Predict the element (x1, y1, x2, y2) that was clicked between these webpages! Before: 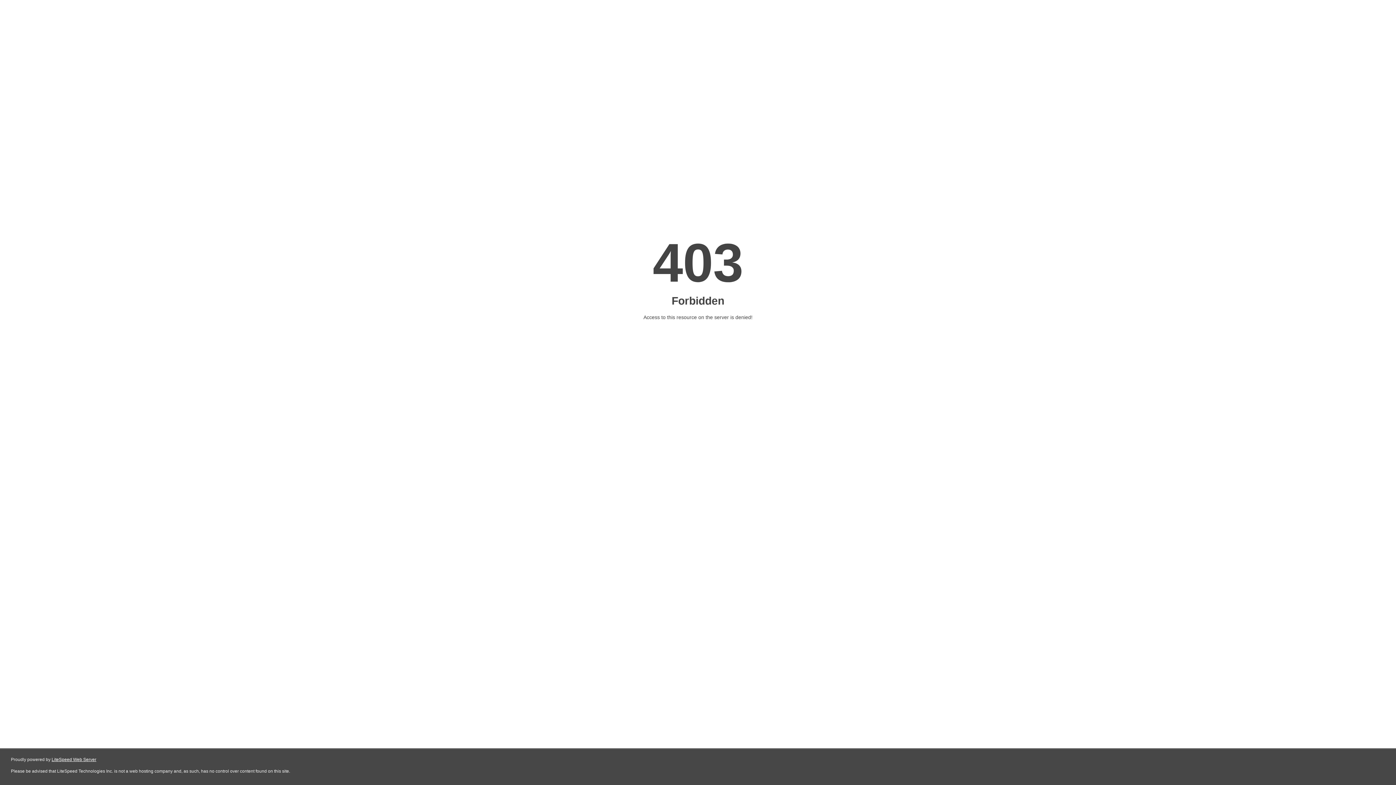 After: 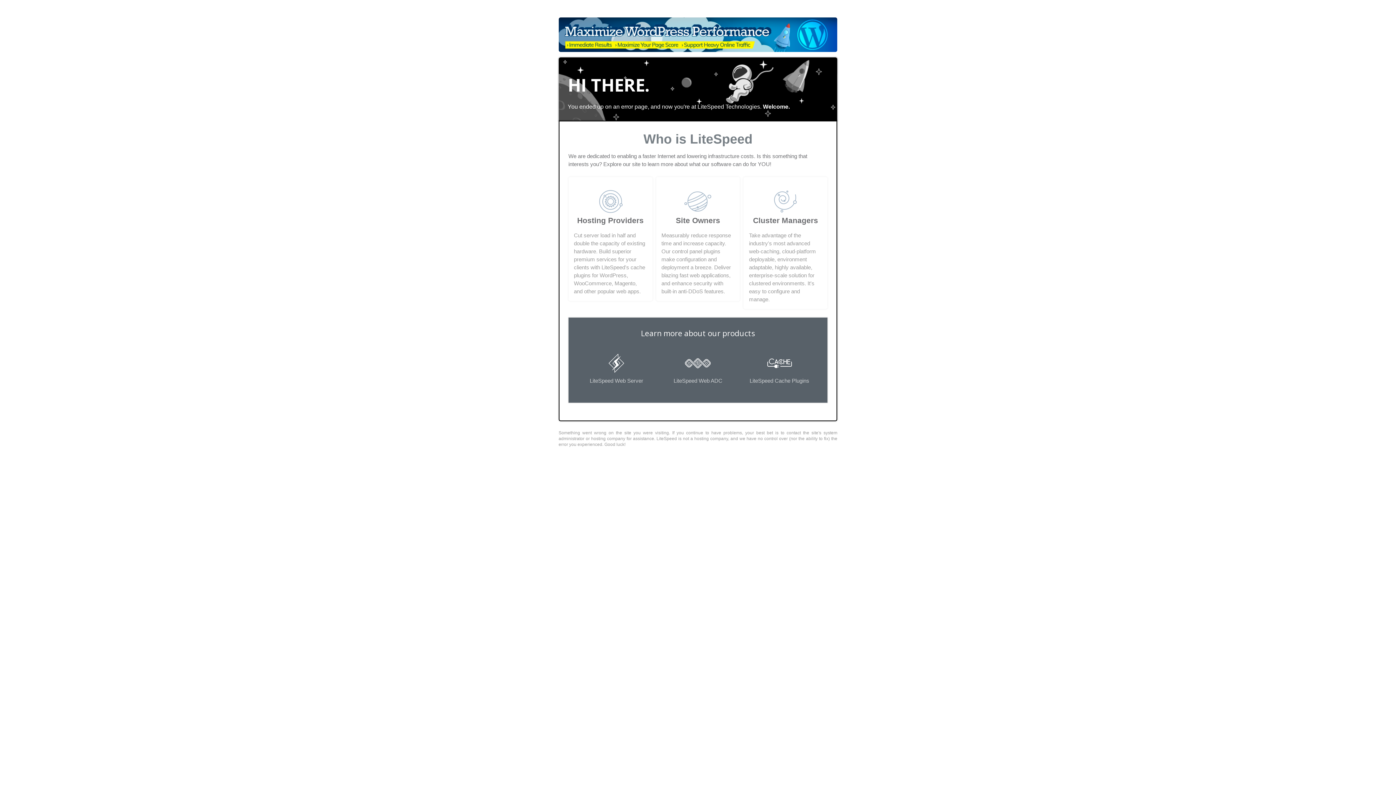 Action: bbox: (51, 757, 96, 762) label: LiteSpeed Web Server